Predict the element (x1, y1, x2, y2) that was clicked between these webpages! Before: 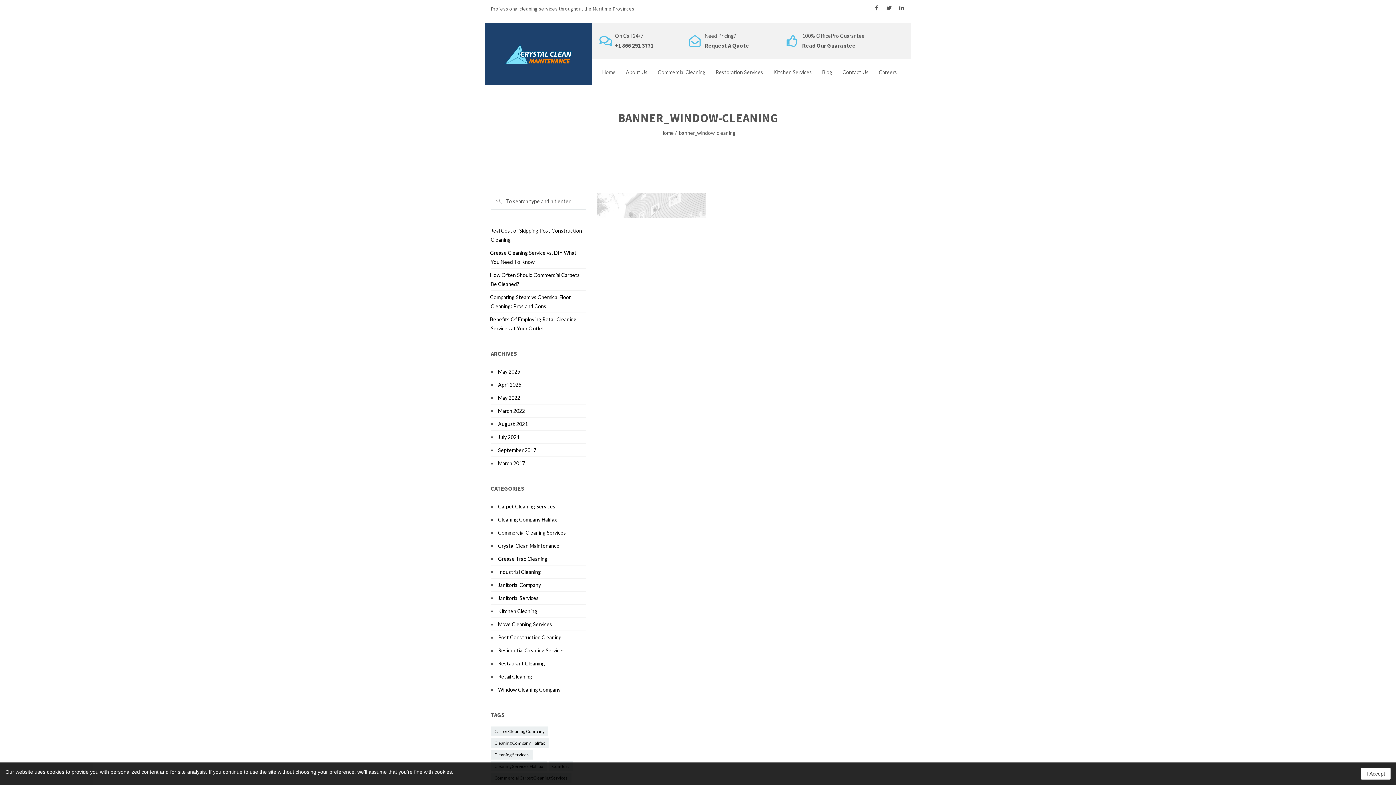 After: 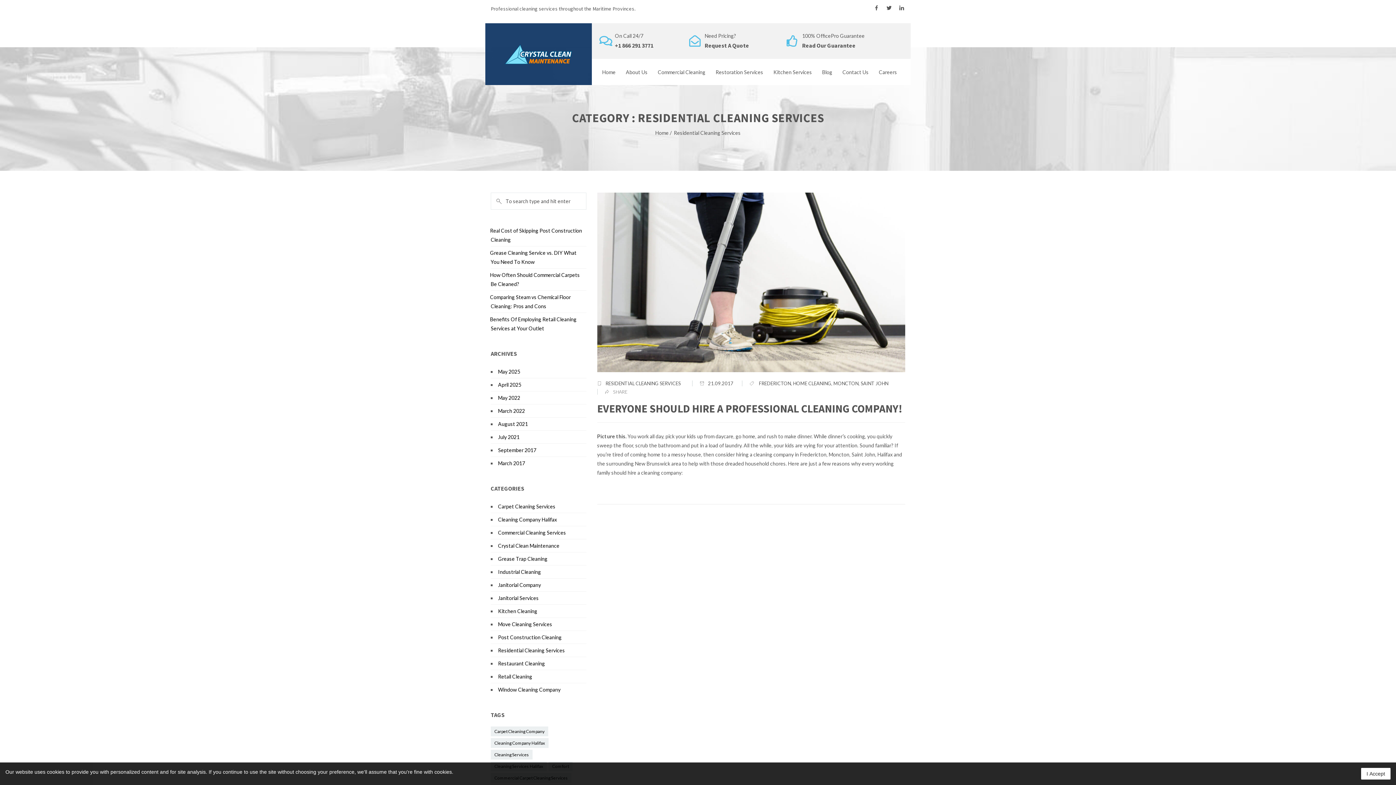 Action: label: Residential Cleaning Services bbox: (498, 647, 565, 653)